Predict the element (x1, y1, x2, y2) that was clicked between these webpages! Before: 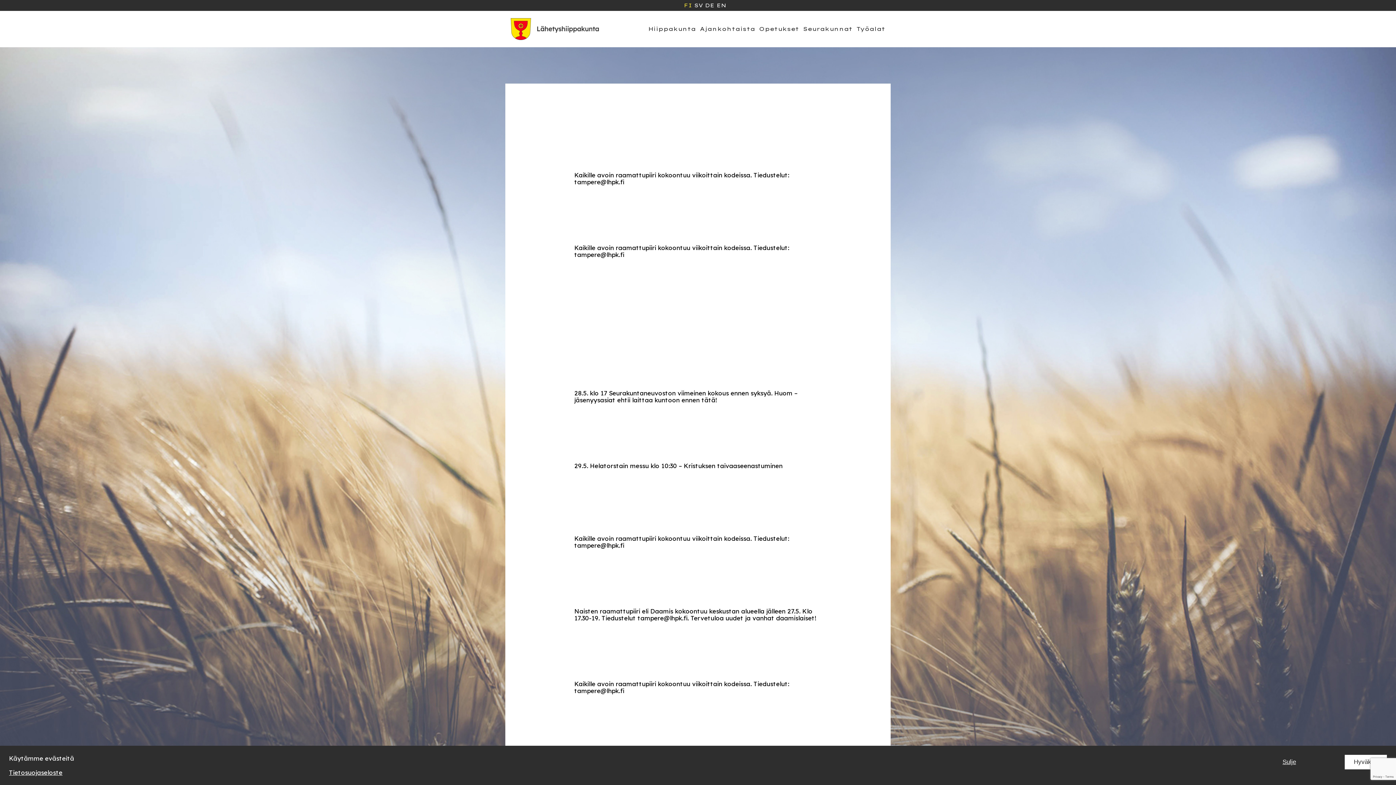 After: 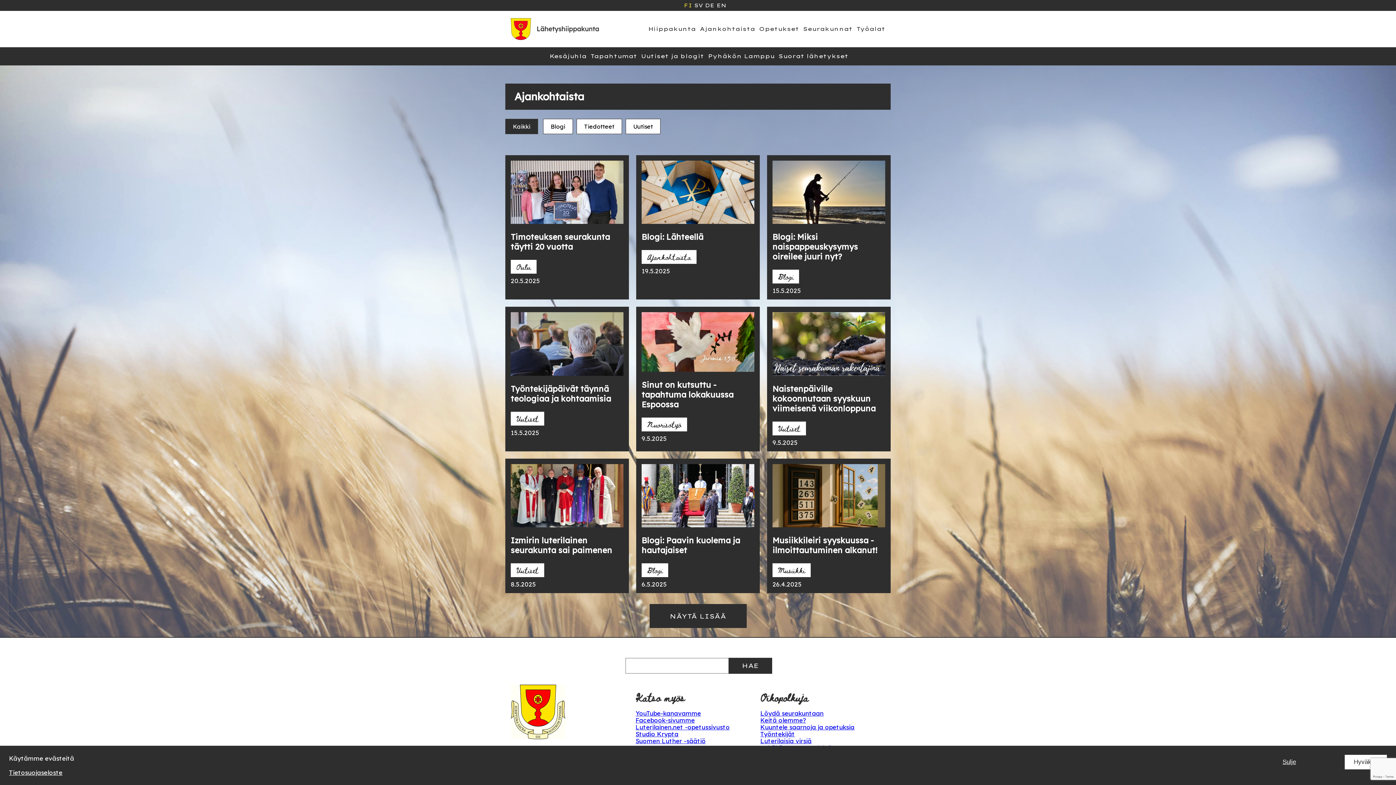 Action: label: Ajankohtaista bbox: (699, 25, 755, 32)